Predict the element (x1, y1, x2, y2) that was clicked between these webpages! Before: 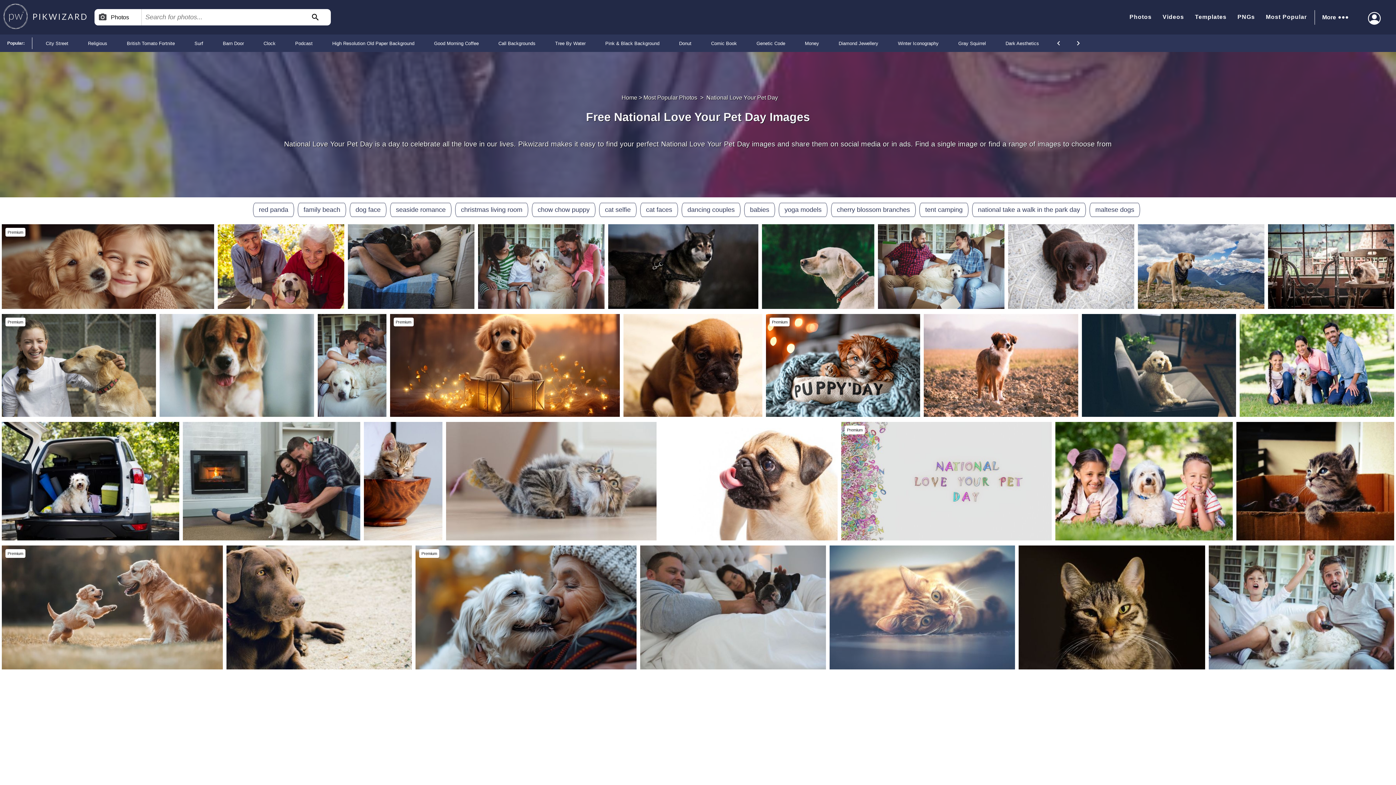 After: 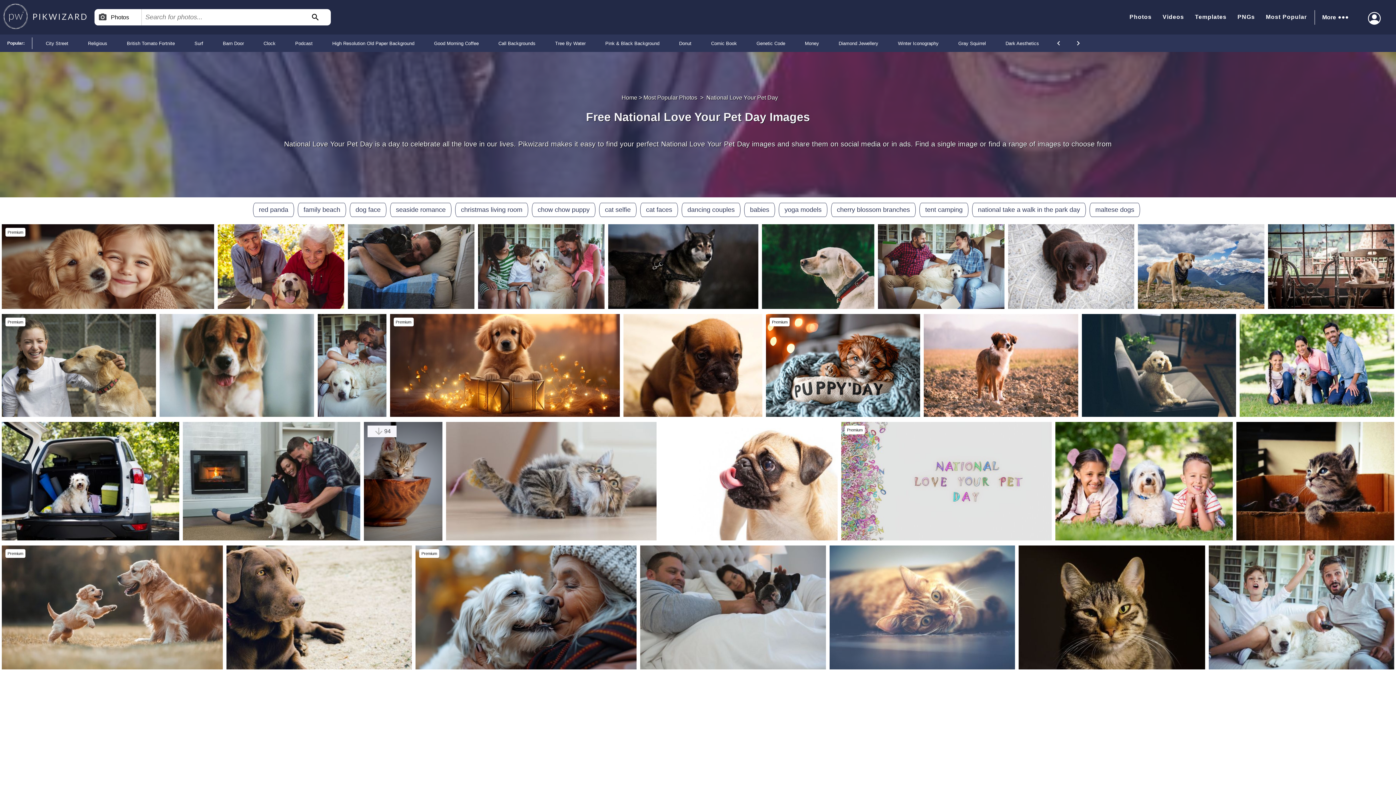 Action: bbox: (367, 436, 396, 448) label: 93